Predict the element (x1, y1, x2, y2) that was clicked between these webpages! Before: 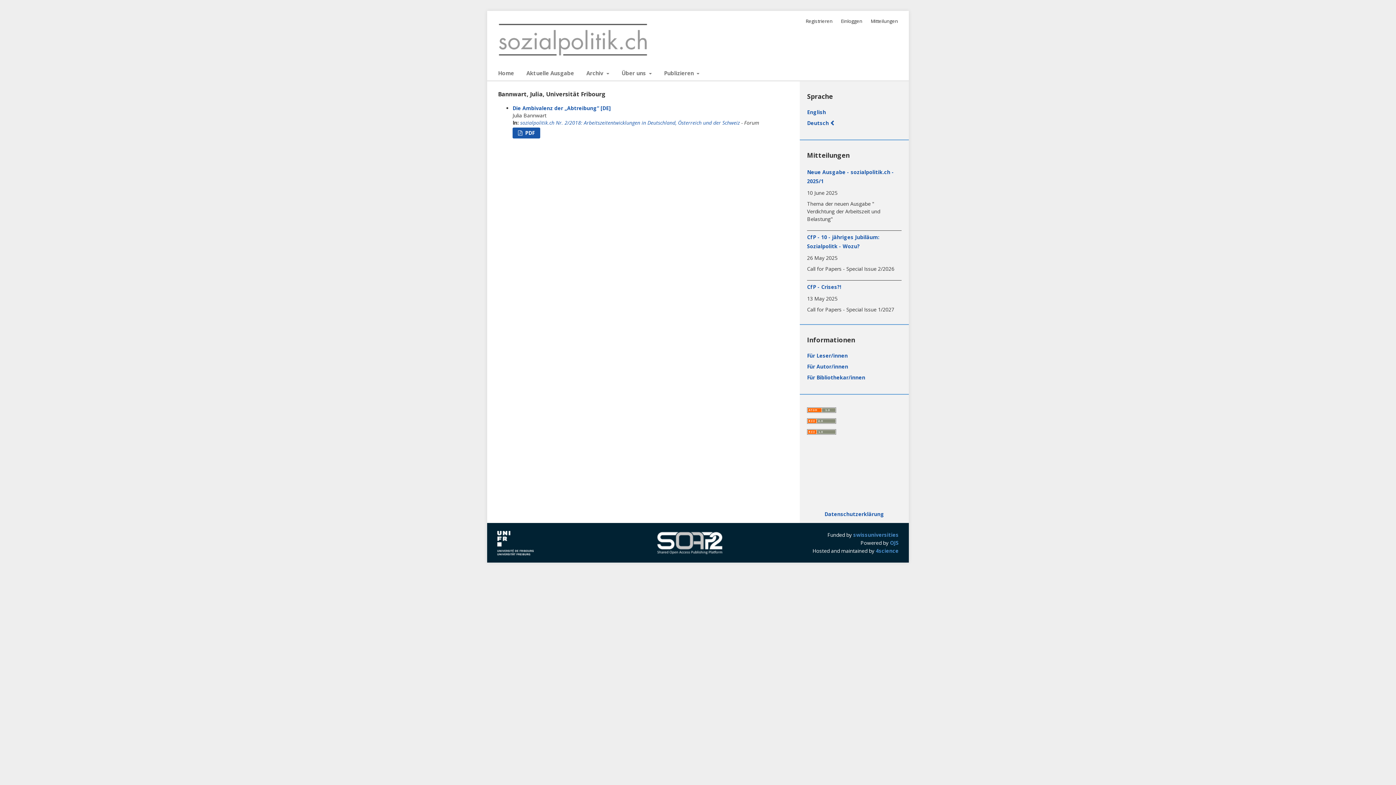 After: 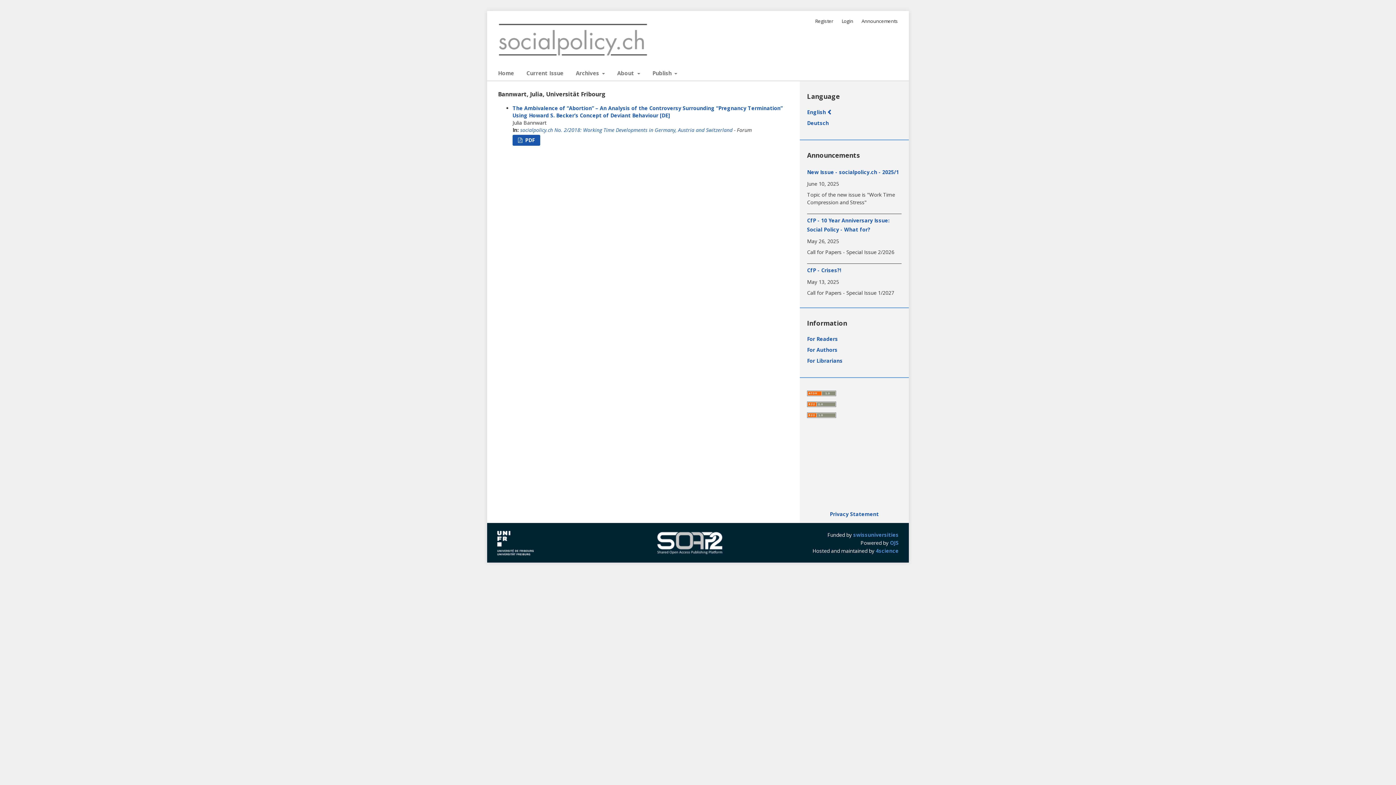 Action: bbox: (807, 108, 826, 115) label: English